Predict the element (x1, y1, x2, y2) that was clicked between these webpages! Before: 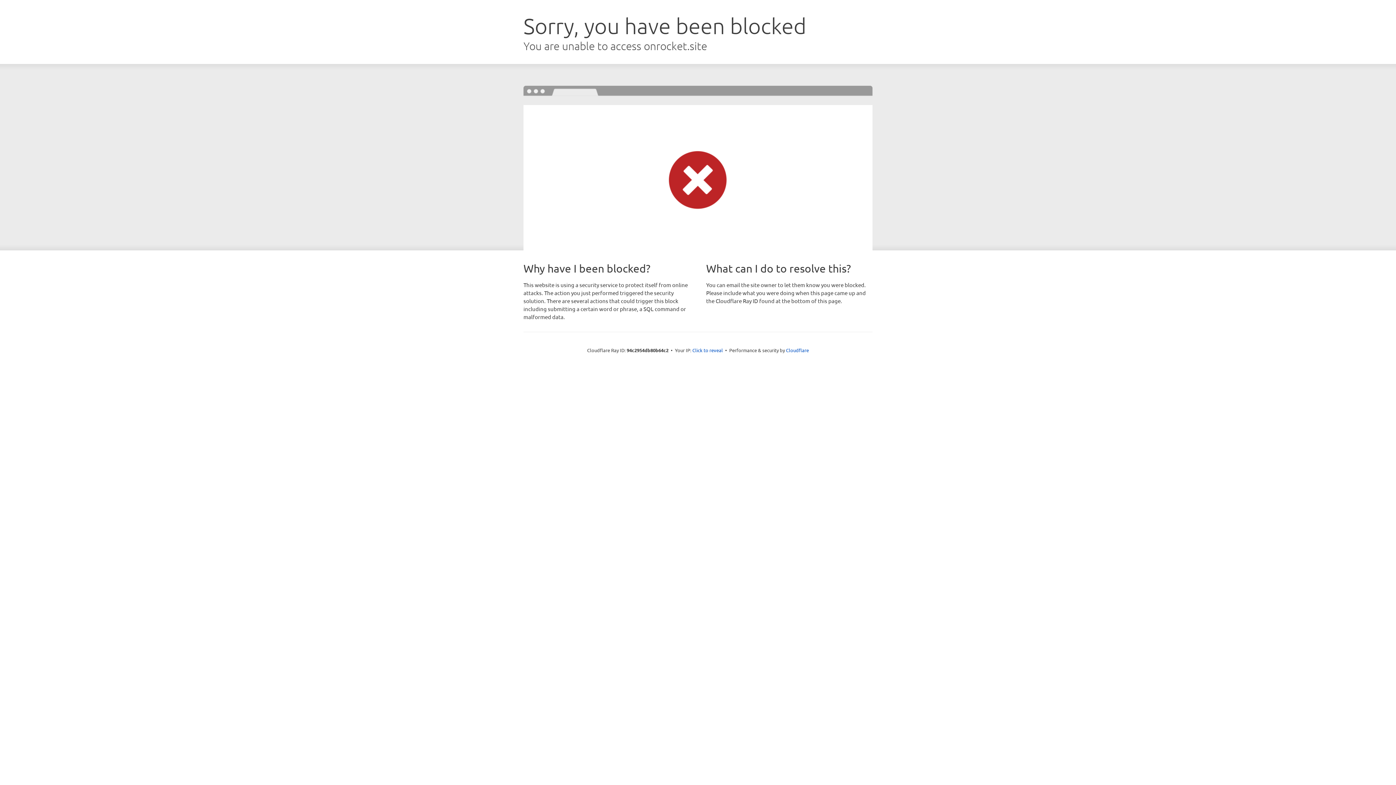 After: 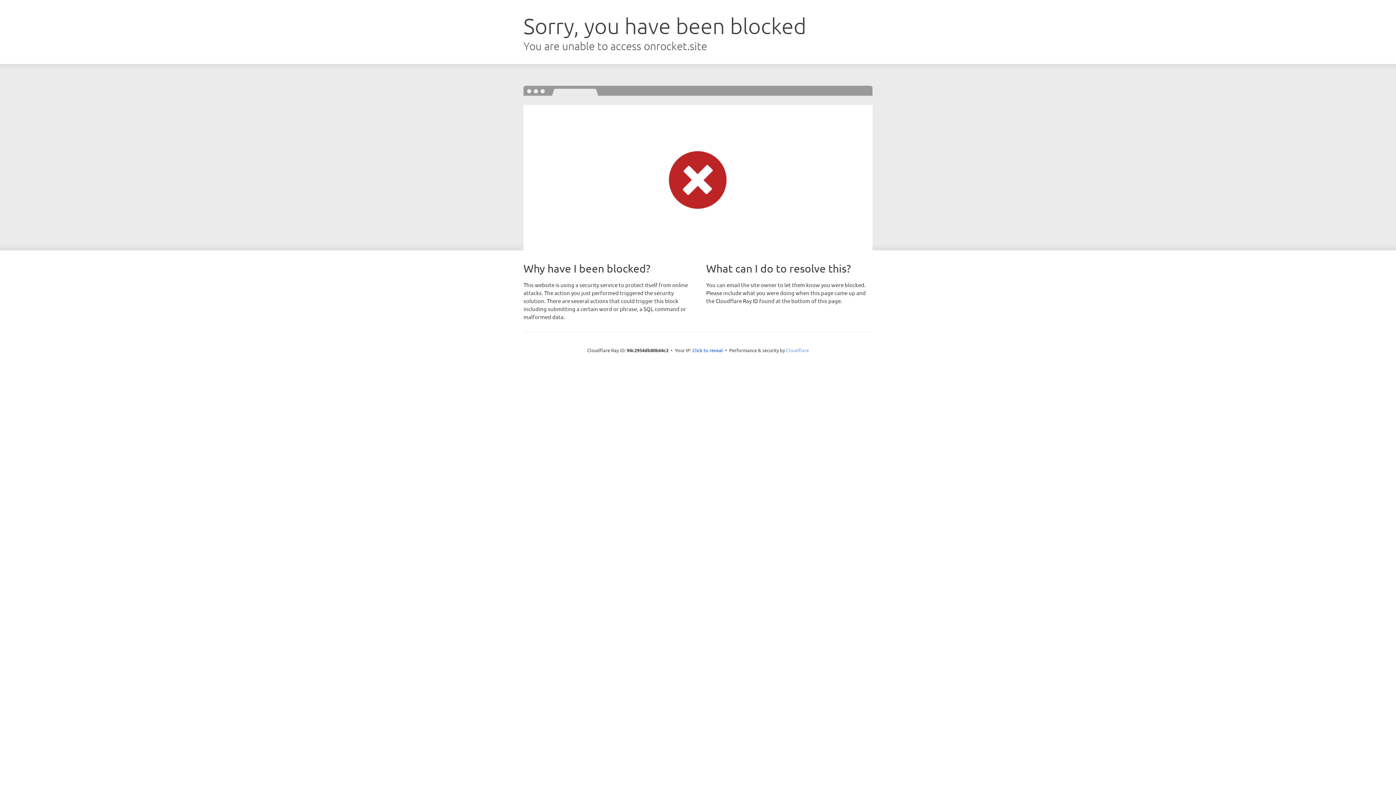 Action: label: Cloudflare bbox: (786, 347, 809, 353)